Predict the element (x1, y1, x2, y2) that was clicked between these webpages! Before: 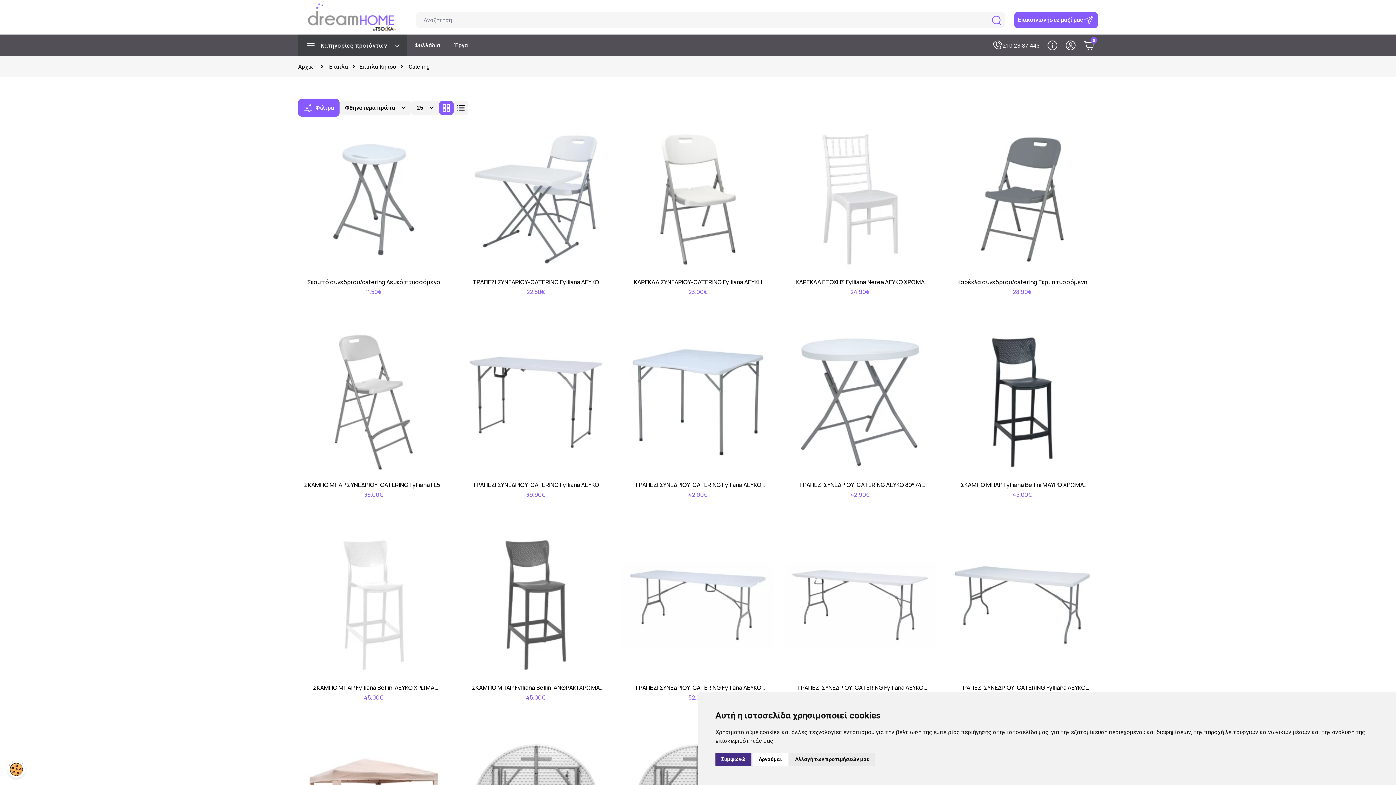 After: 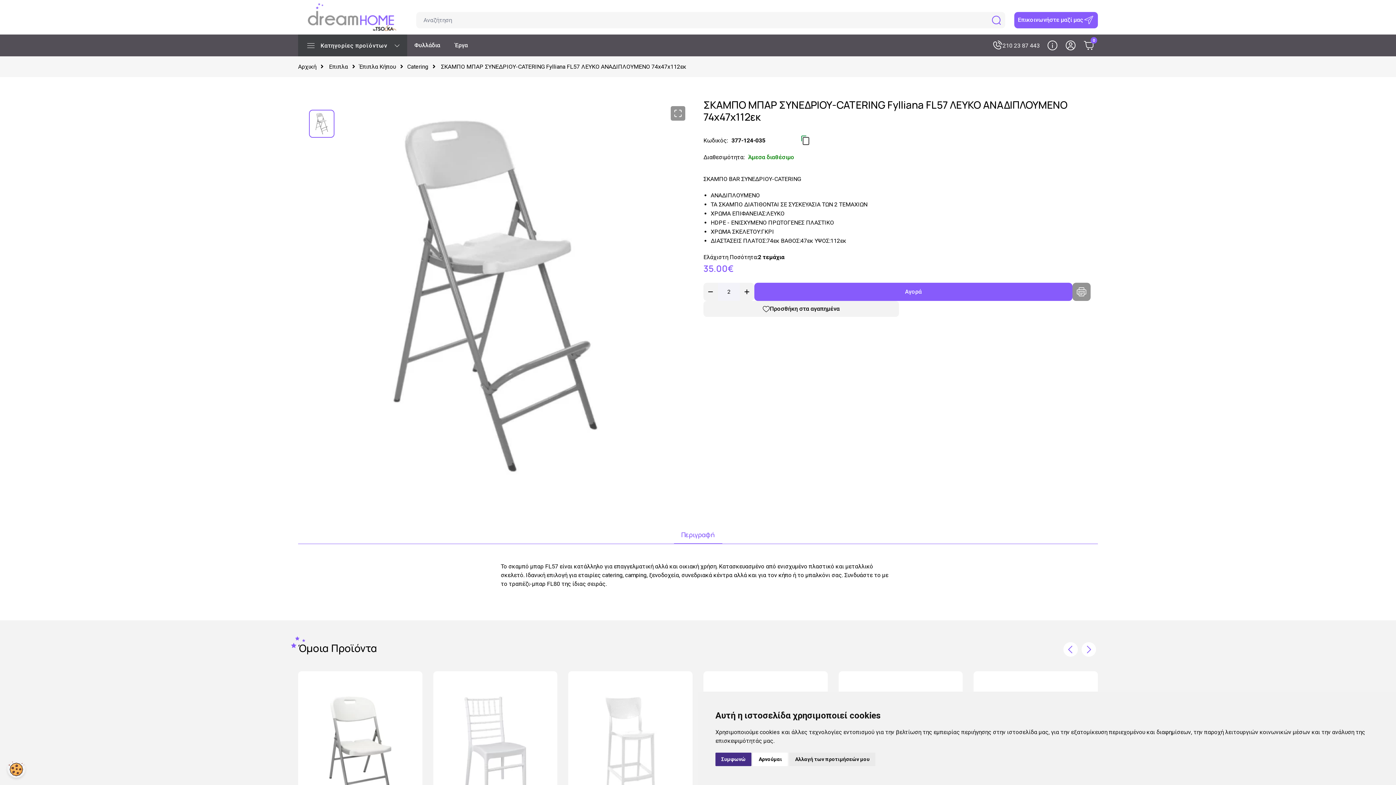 Action: bbox: (298, 398, 449, 405)